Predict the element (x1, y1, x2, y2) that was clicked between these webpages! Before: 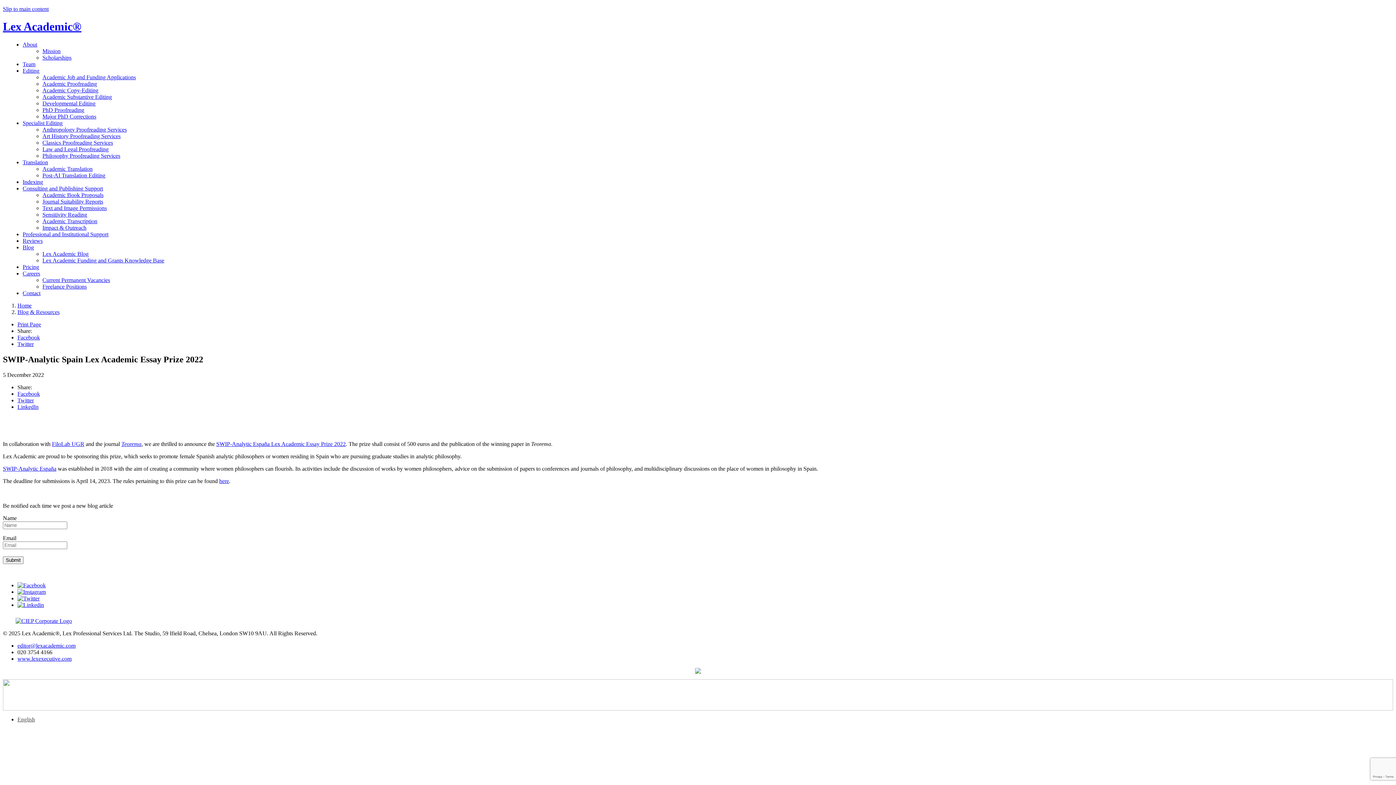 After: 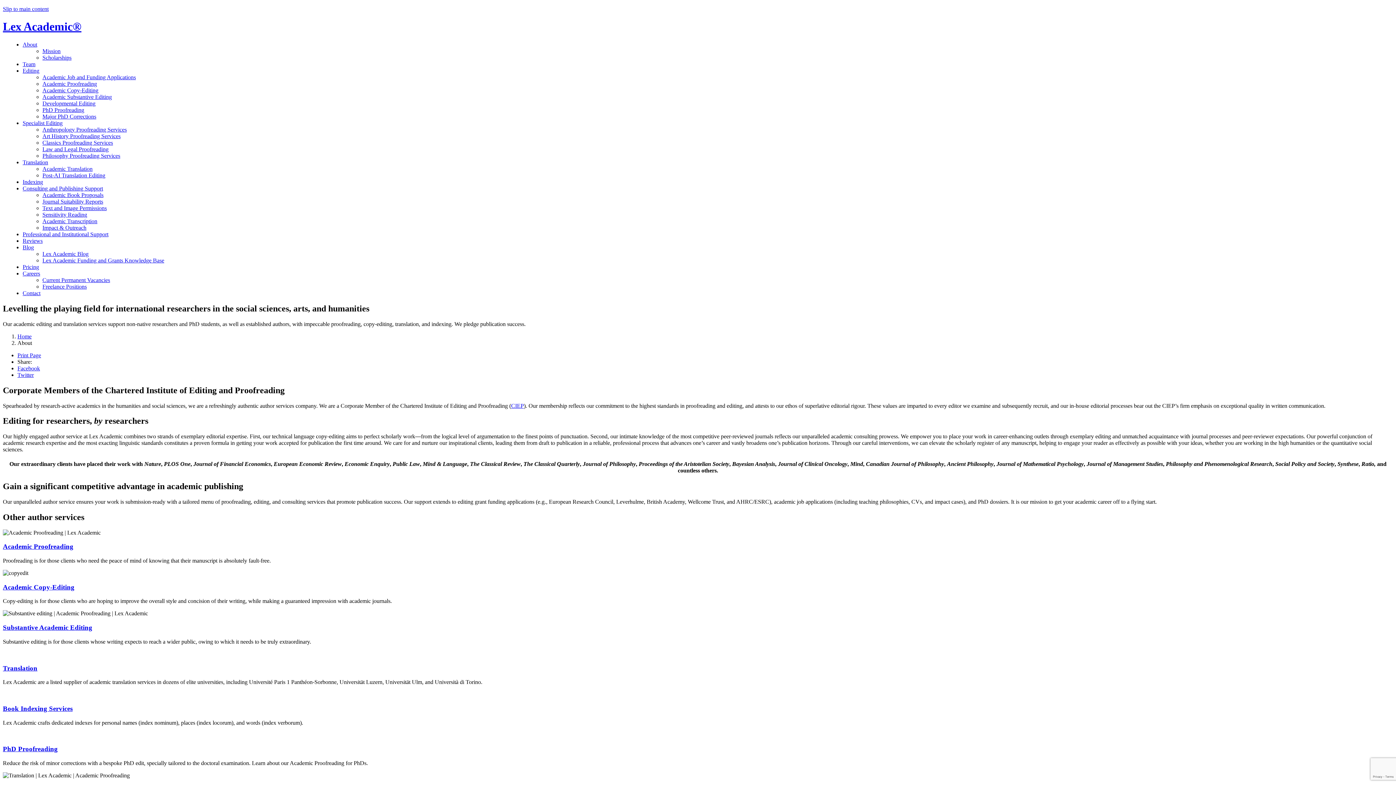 Action: bbox: (22, 41, 37, 47) label: About